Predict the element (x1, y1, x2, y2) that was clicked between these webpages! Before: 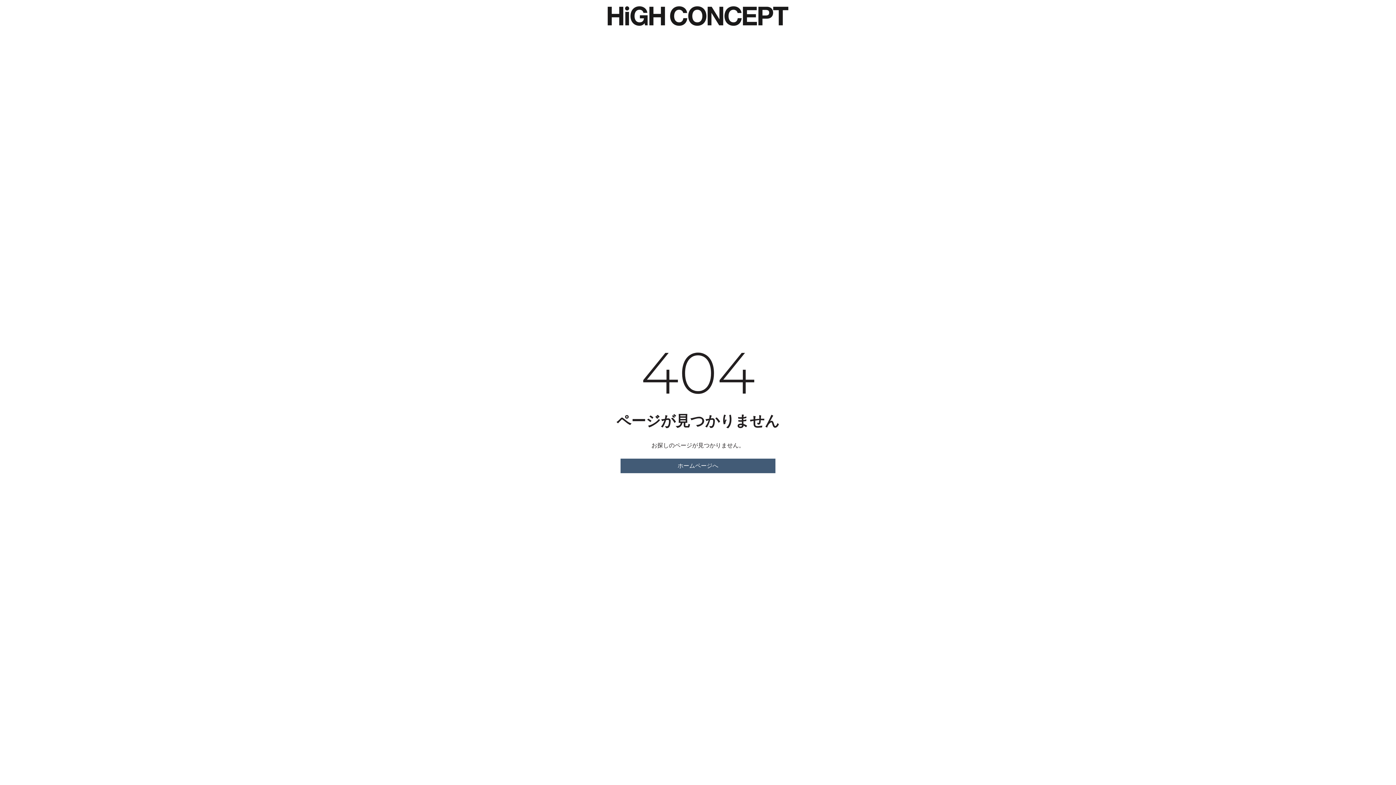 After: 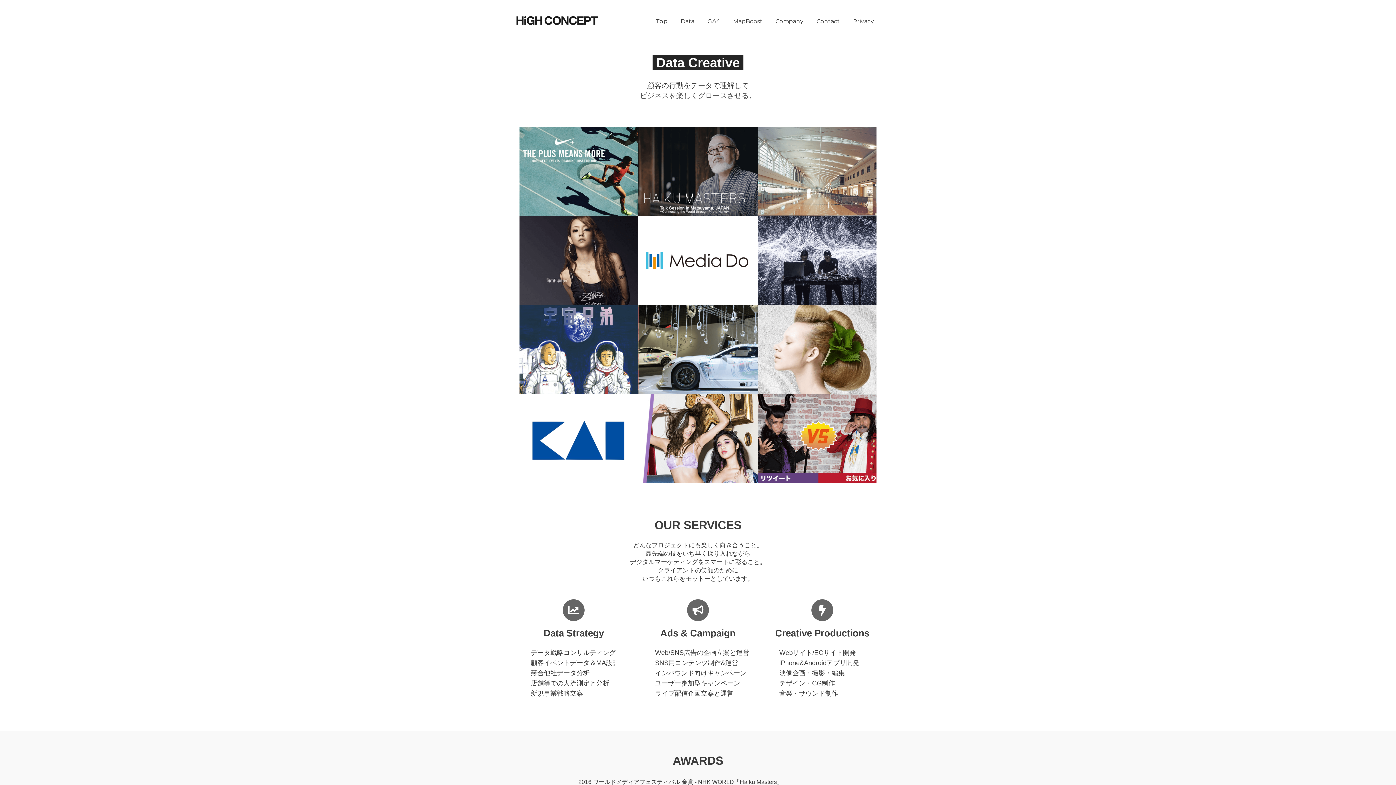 Action: label: ホームページへ bbox: (620, 458, 775, 473)